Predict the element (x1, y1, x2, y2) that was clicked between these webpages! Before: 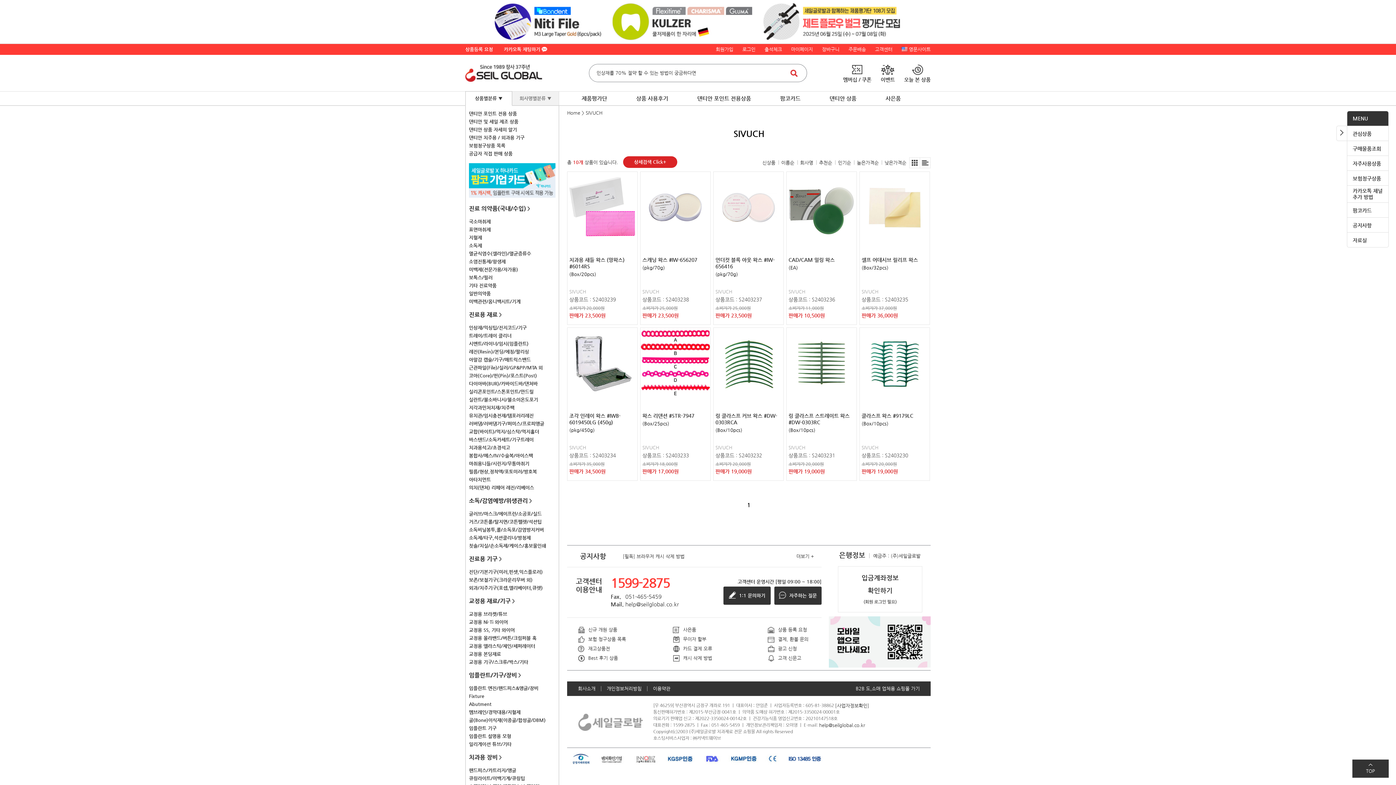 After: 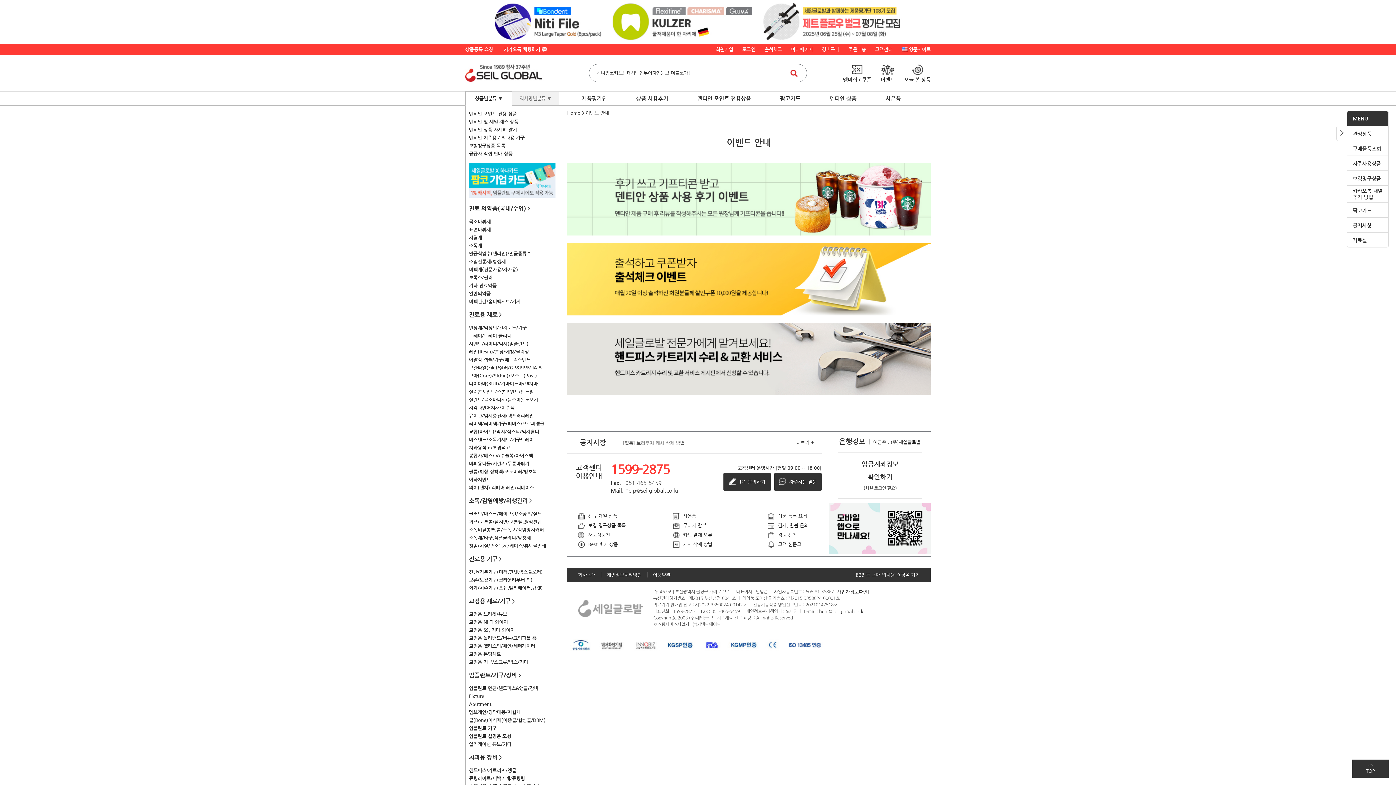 Action: label: 이벤트 bbox: (880, 60, 895, 82)